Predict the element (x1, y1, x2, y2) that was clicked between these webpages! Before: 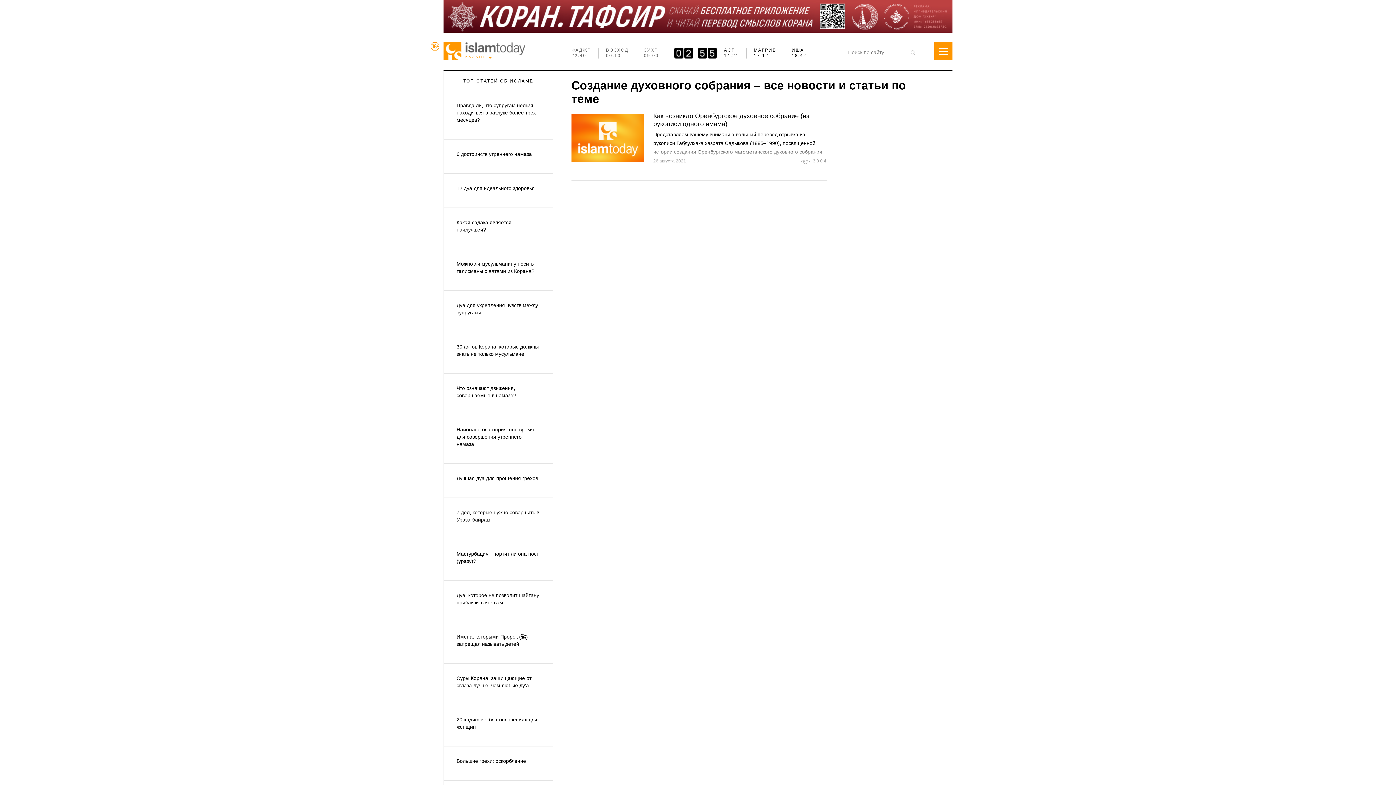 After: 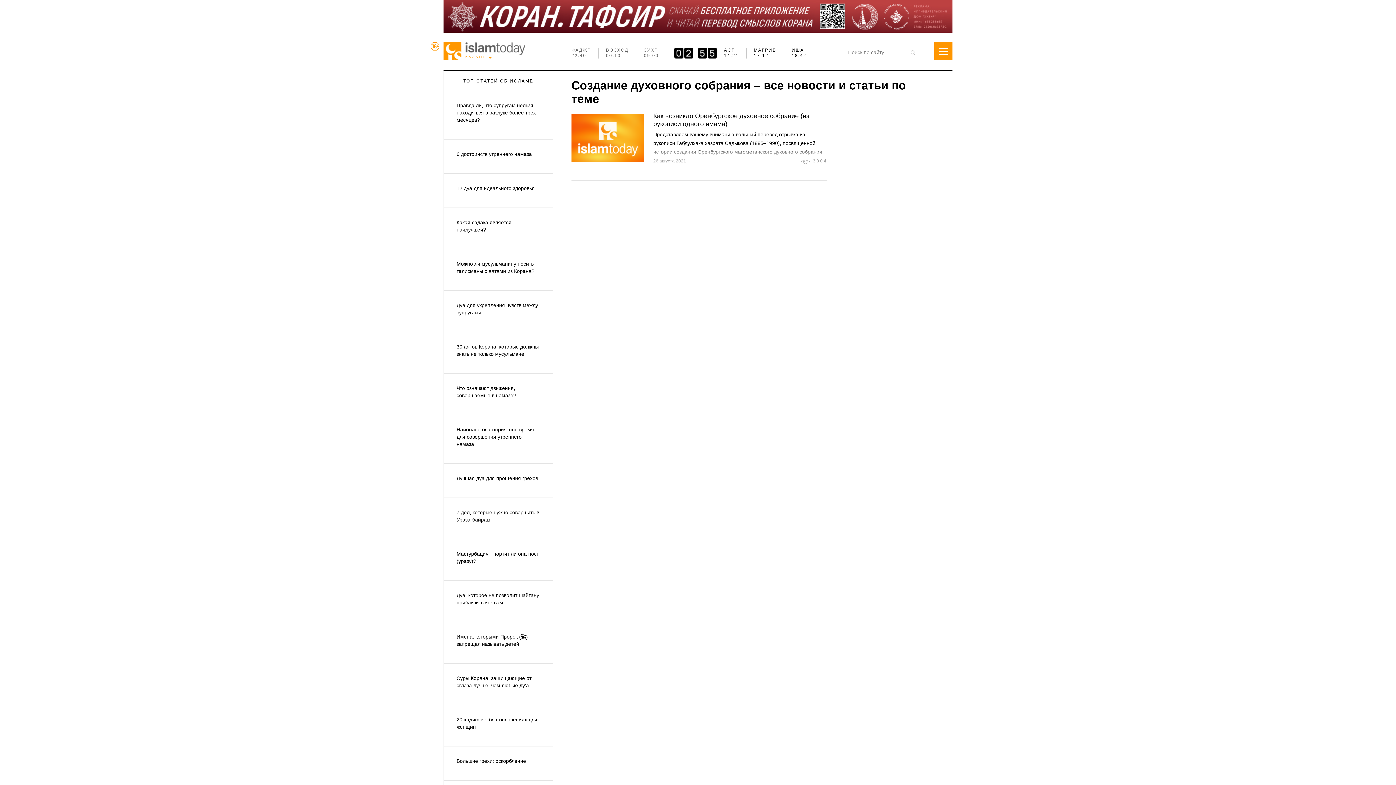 Action: bbox: (443, 27, 952, 33)